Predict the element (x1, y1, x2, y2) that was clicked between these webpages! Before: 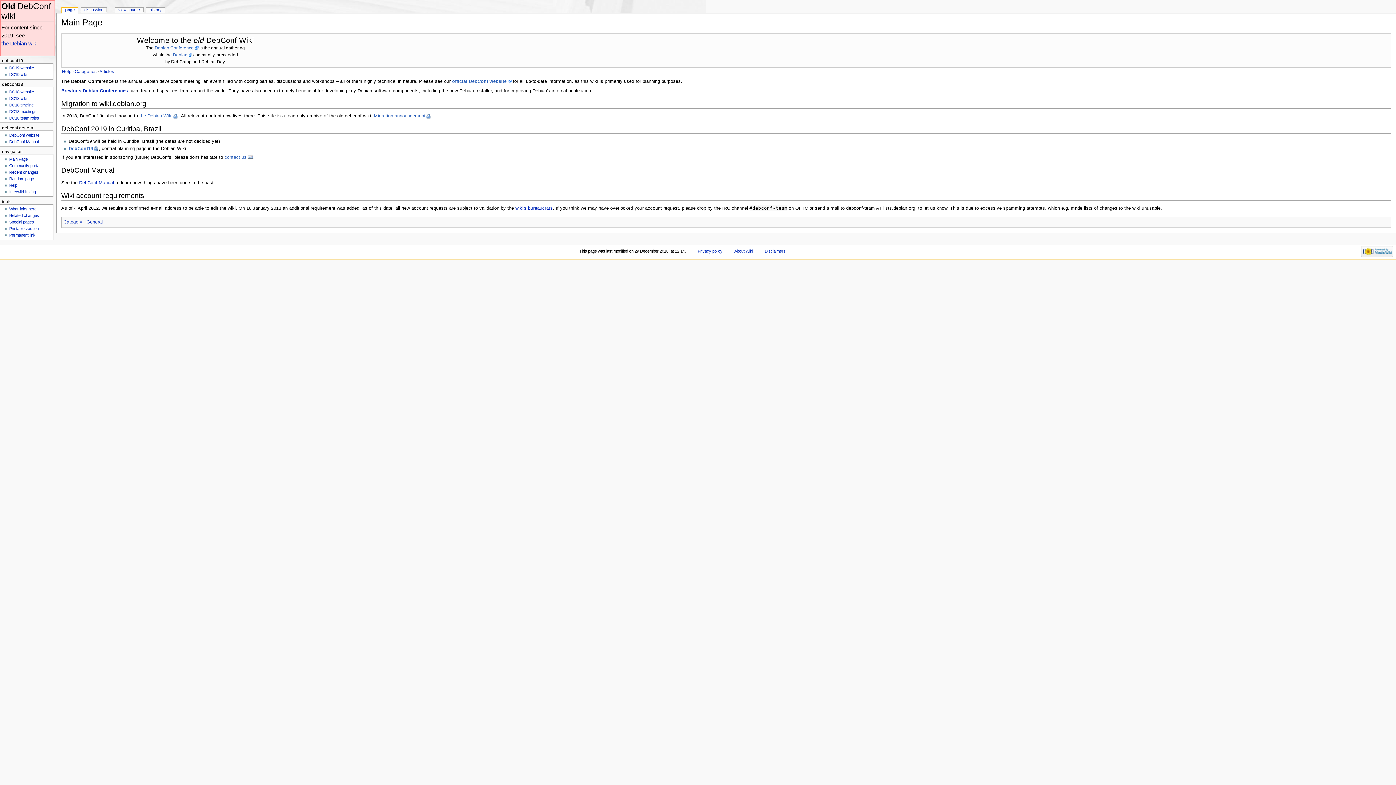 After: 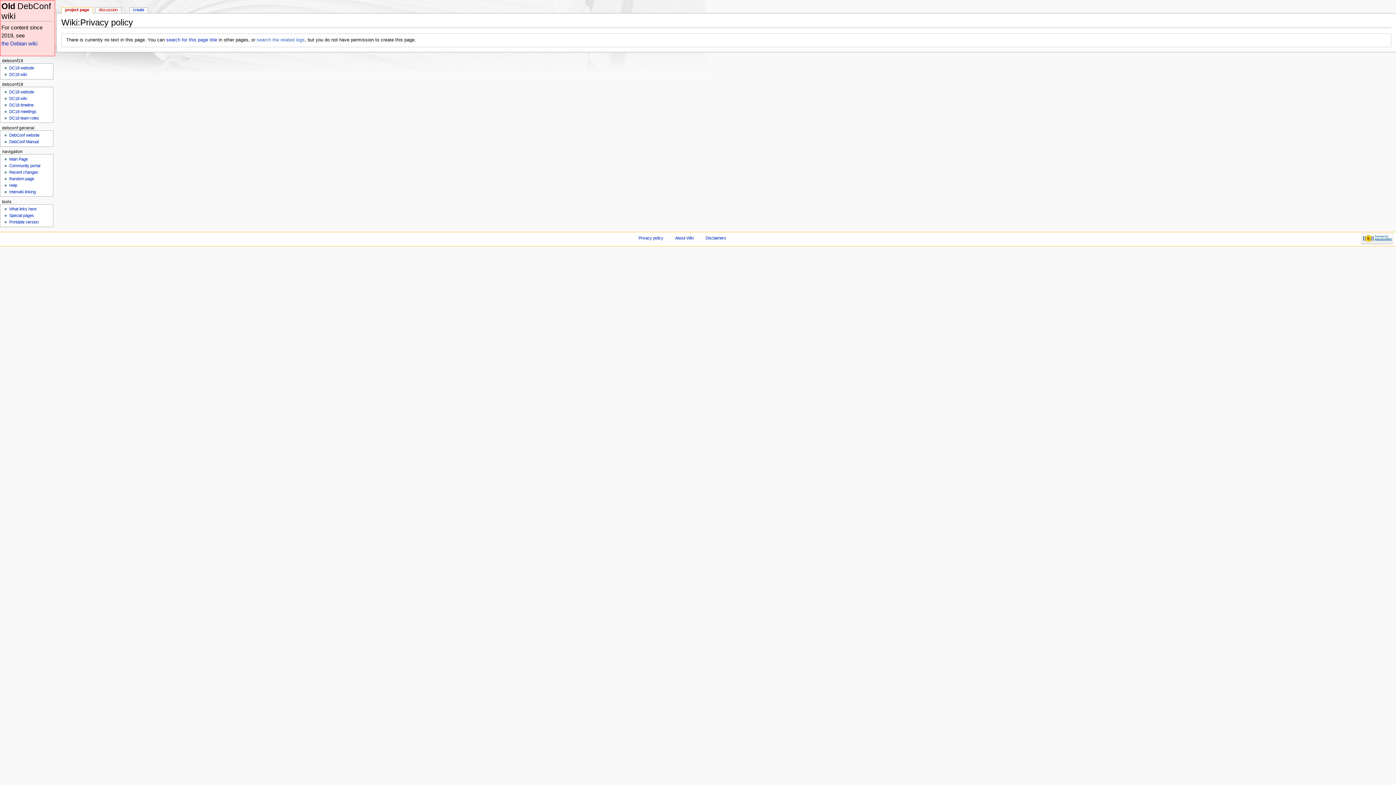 Action: bbox: (697, 249, 722, 253) label: Privacy policy